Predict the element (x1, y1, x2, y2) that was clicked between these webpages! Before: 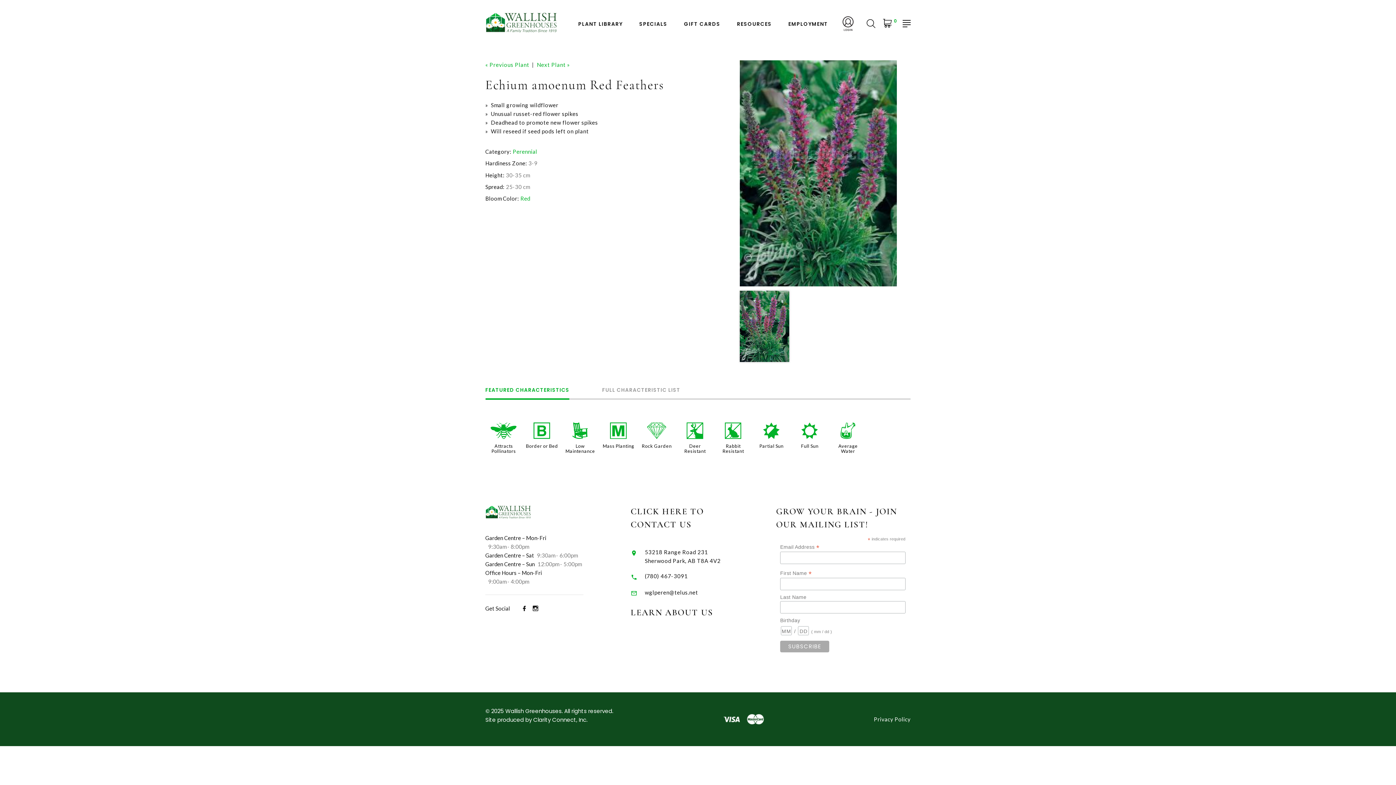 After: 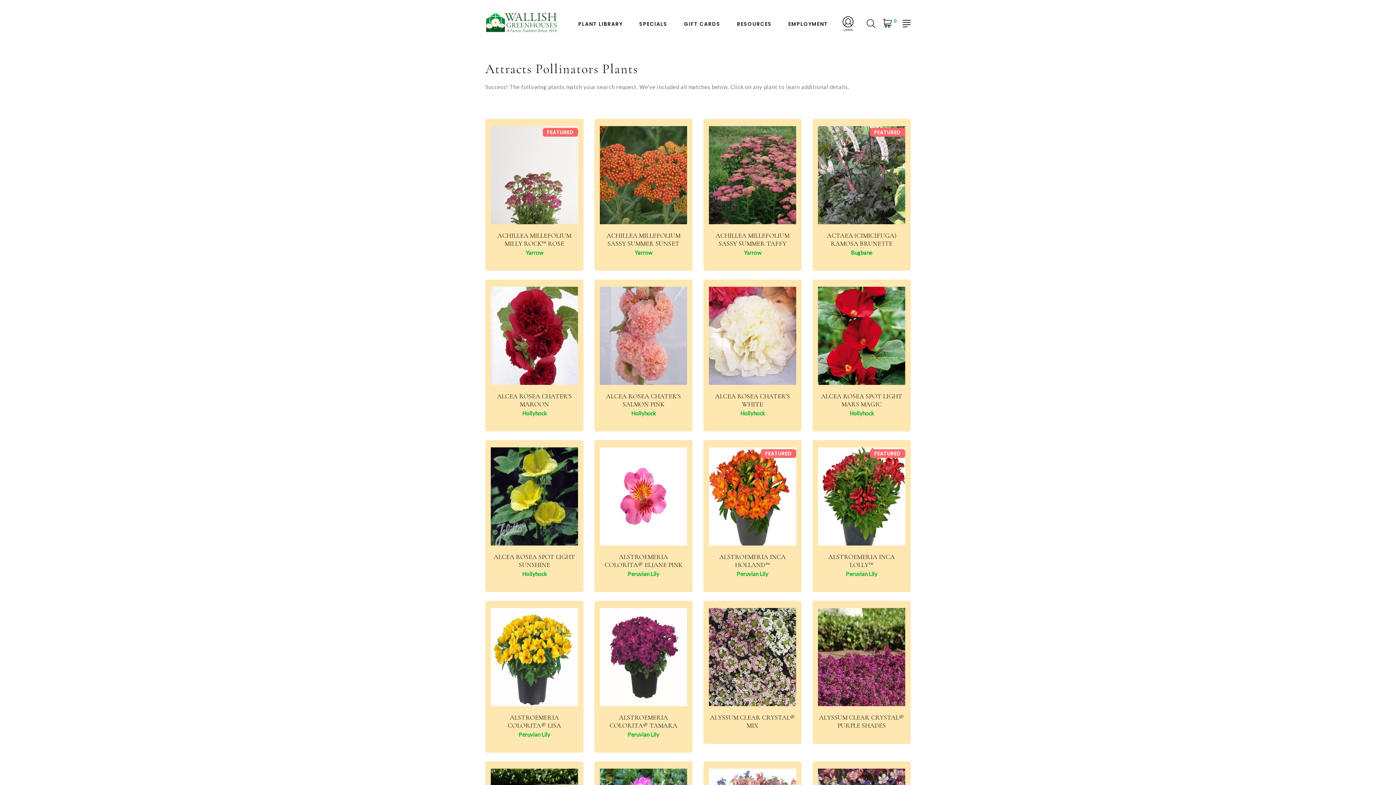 Action: label: @ bbox: (489, 422, 518, 445)